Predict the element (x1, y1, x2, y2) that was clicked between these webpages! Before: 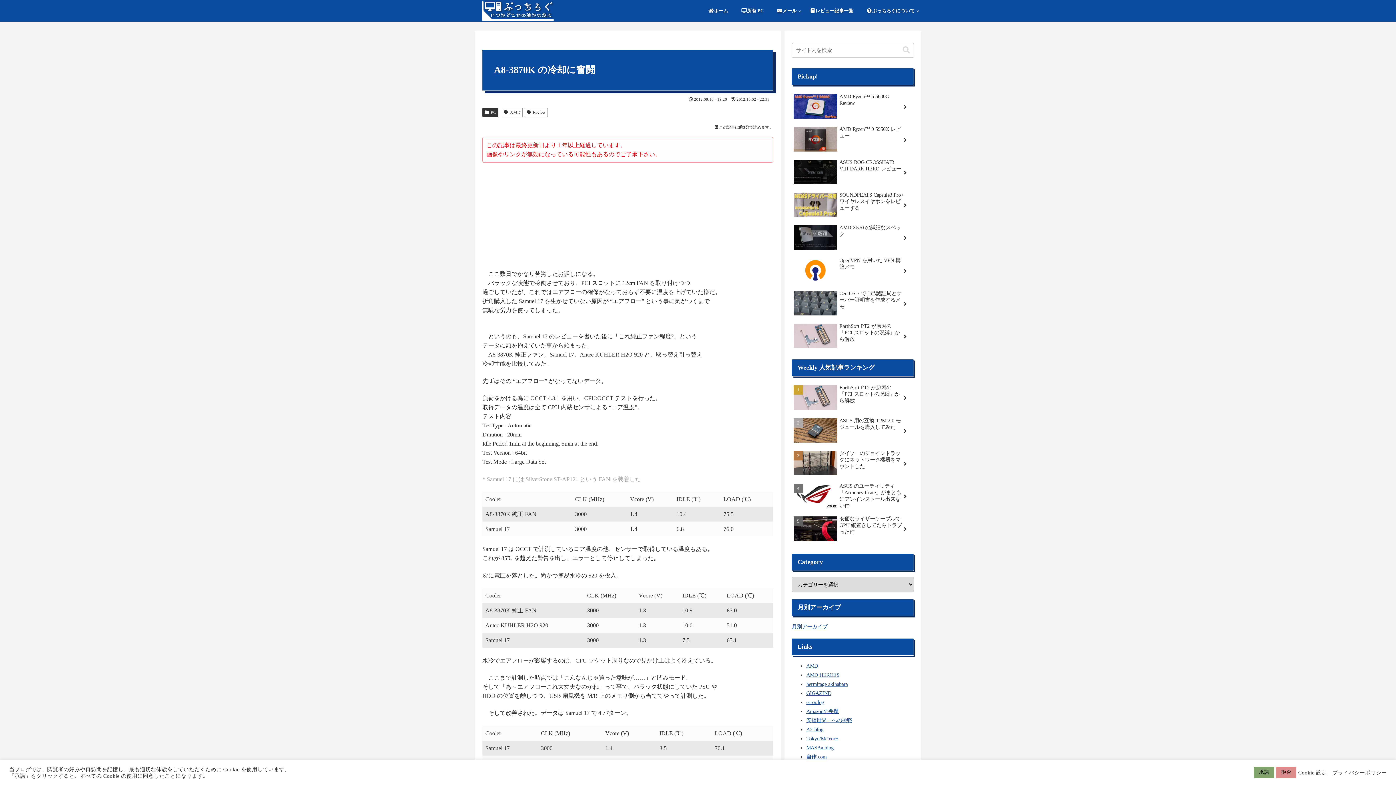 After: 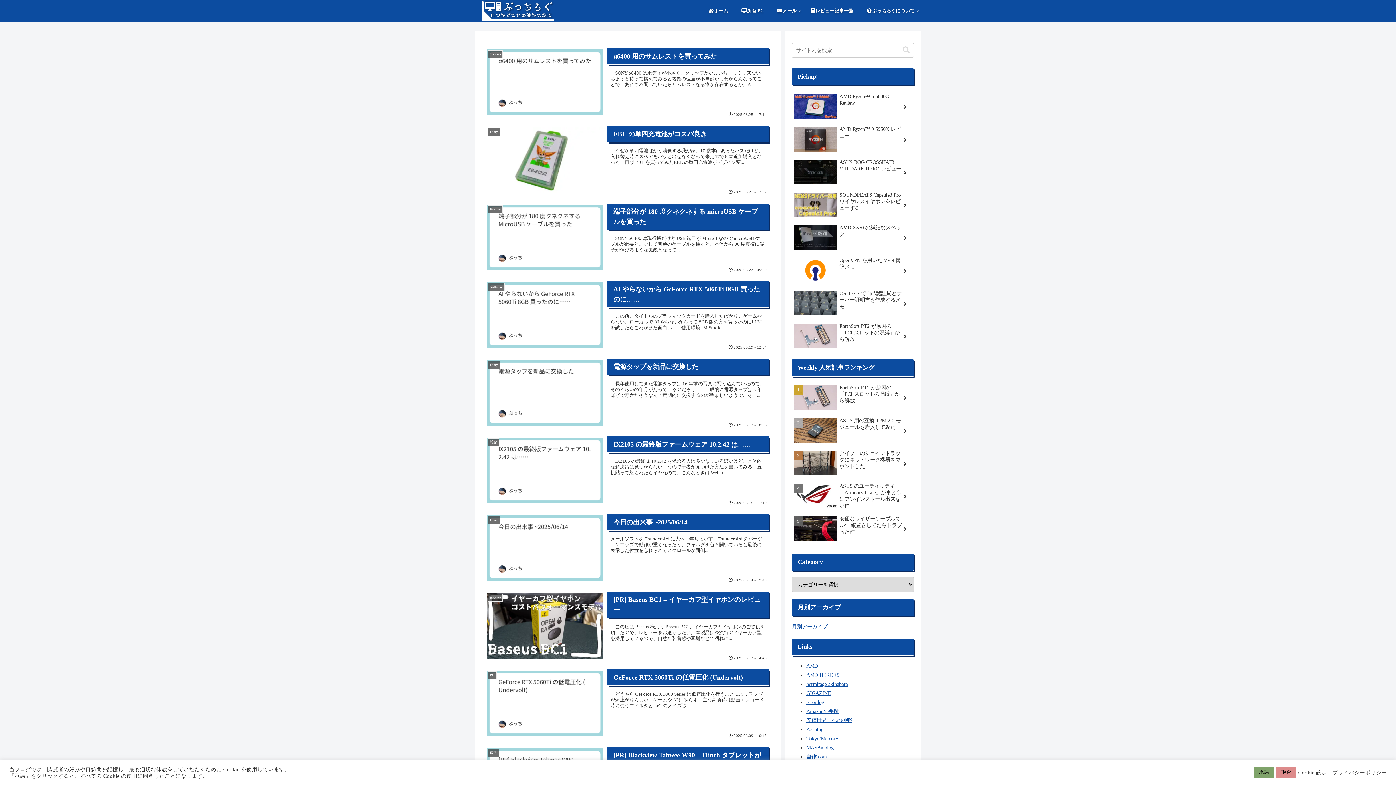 Action: bbox: (474, 0, 561, 21)